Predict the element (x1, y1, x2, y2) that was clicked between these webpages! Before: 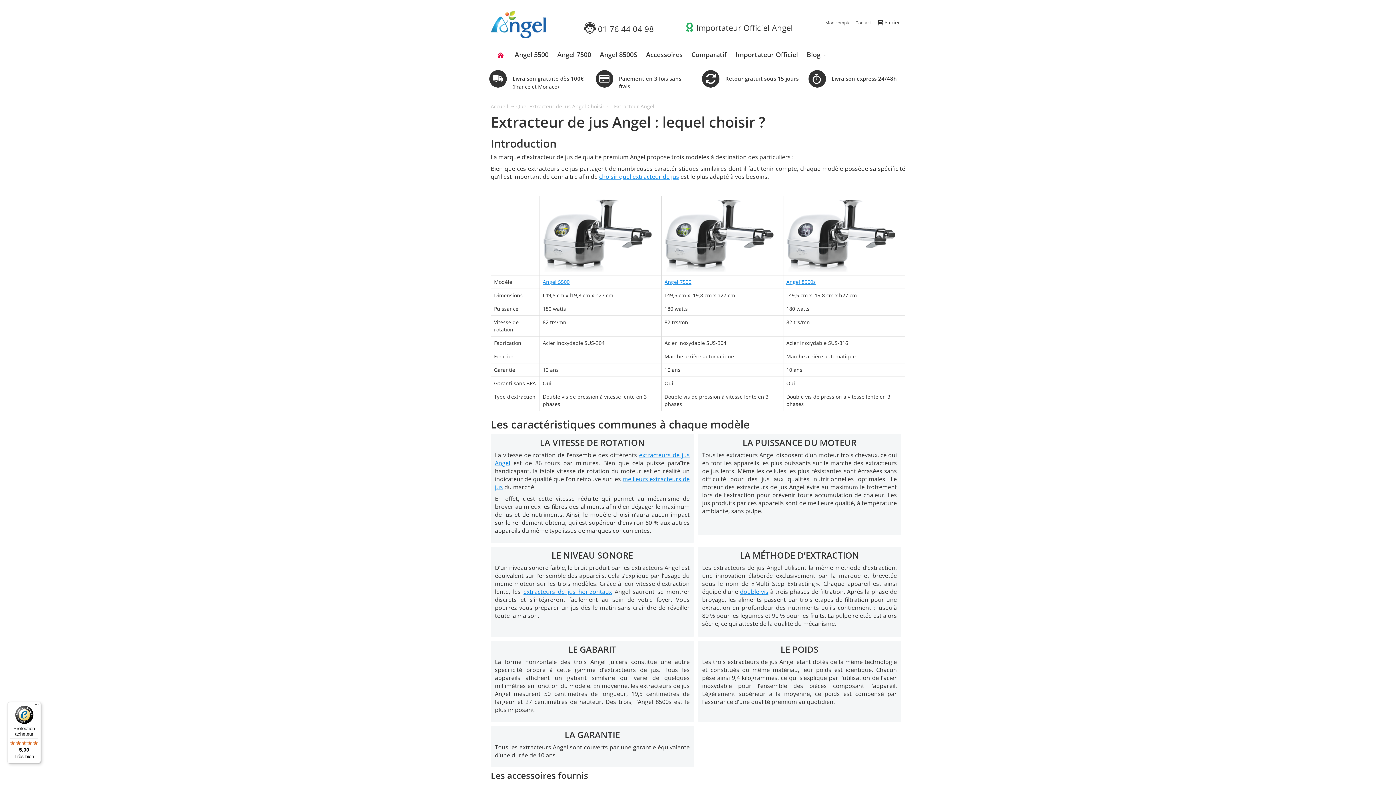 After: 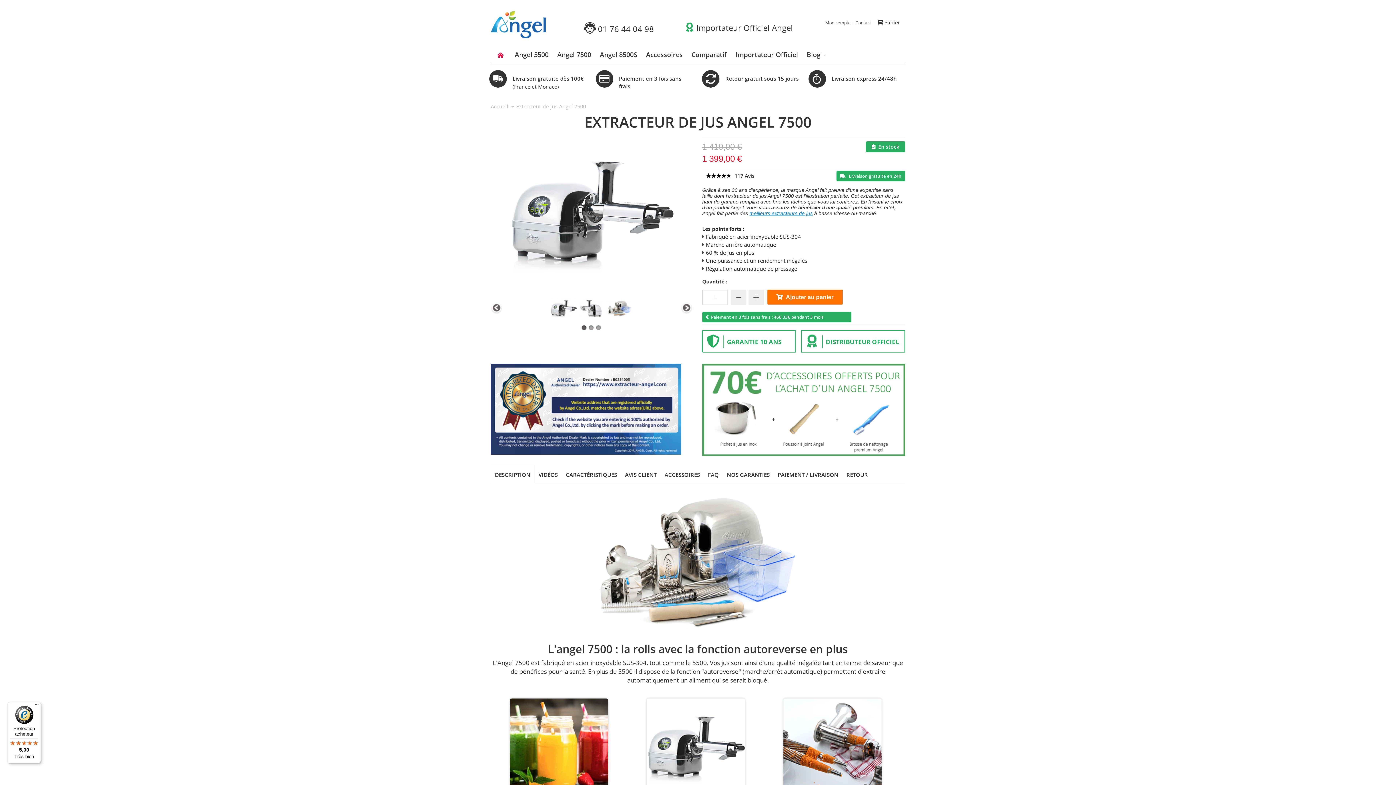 Action: bbox: (553, 45, 595, 63) label: Angel 7500